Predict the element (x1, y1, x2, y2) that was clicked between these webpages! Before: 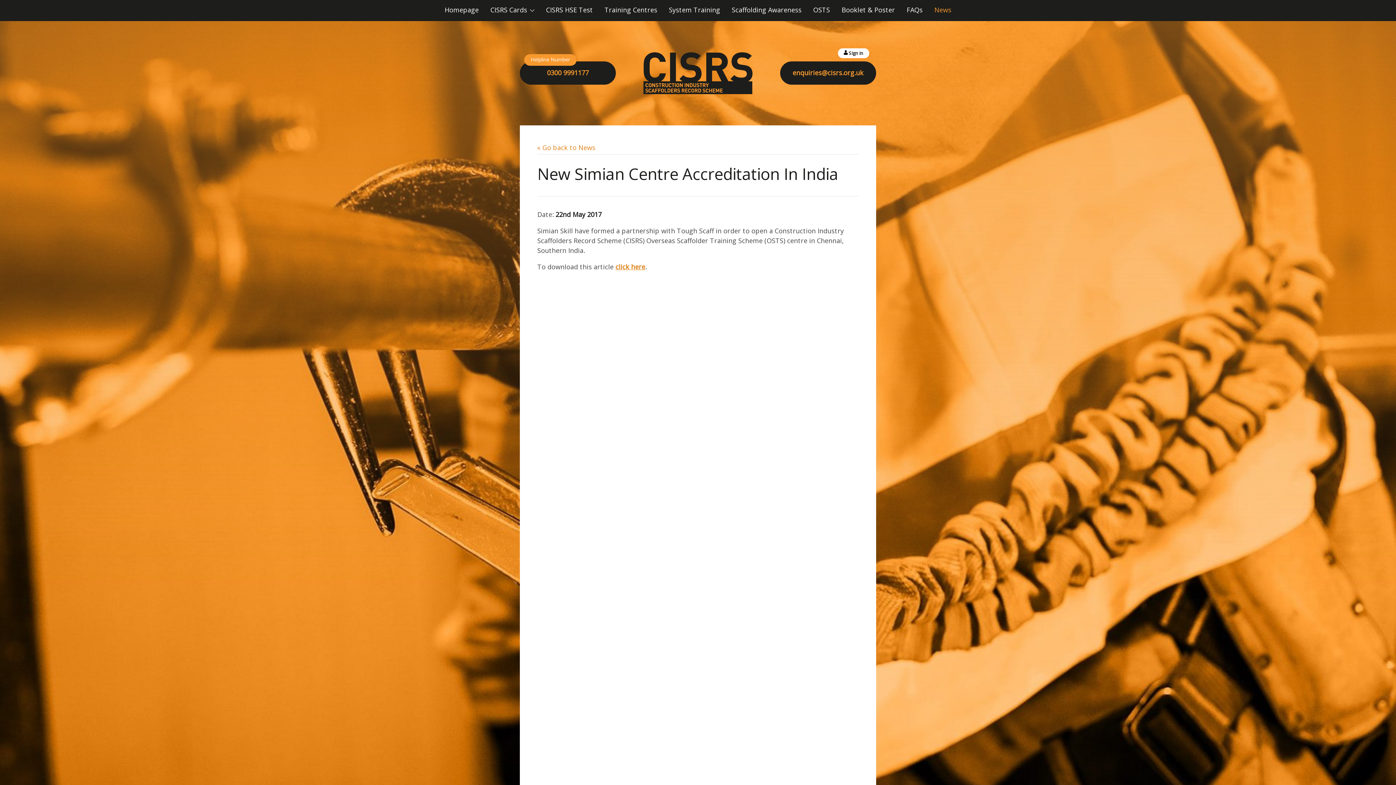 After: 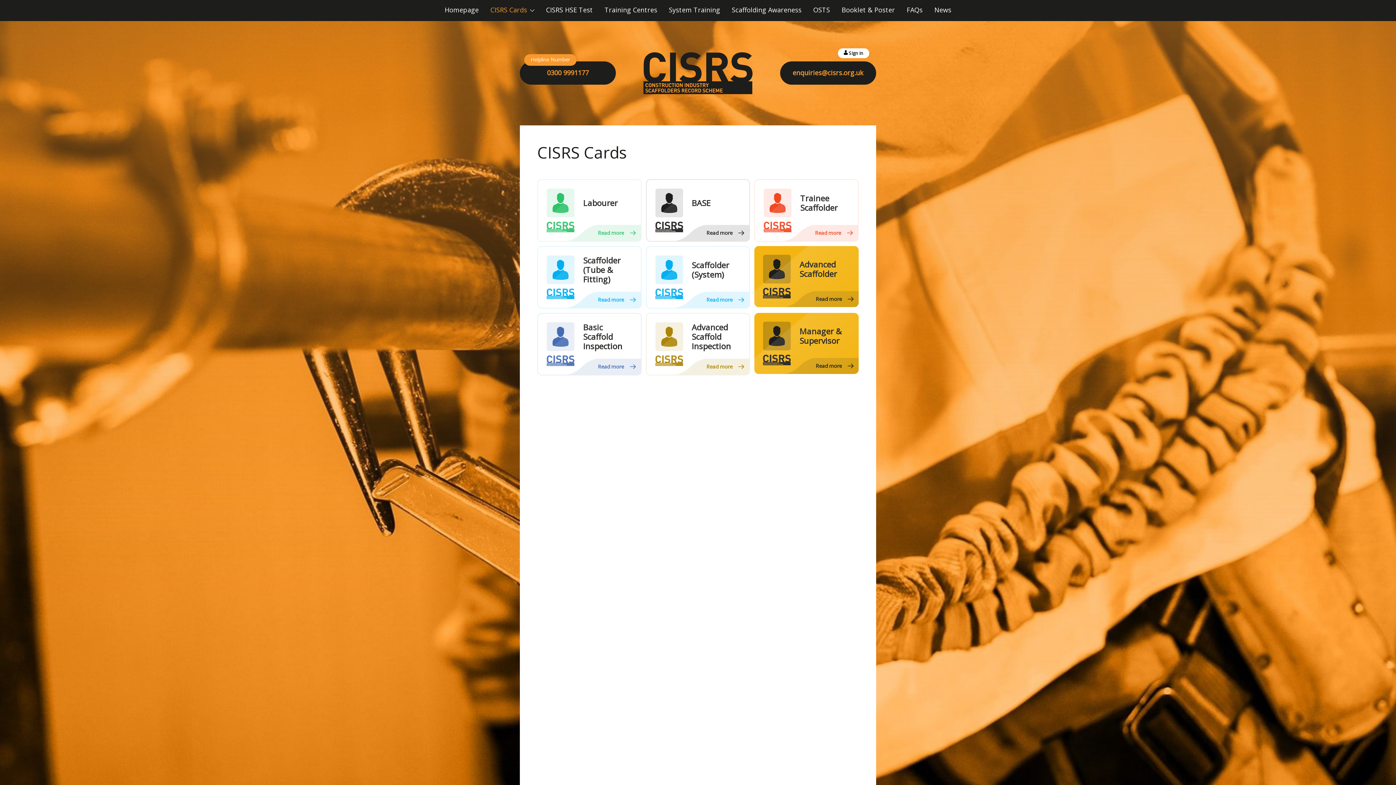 Action: label: CISRS Cards bbox: (484, 0, 540, 21)